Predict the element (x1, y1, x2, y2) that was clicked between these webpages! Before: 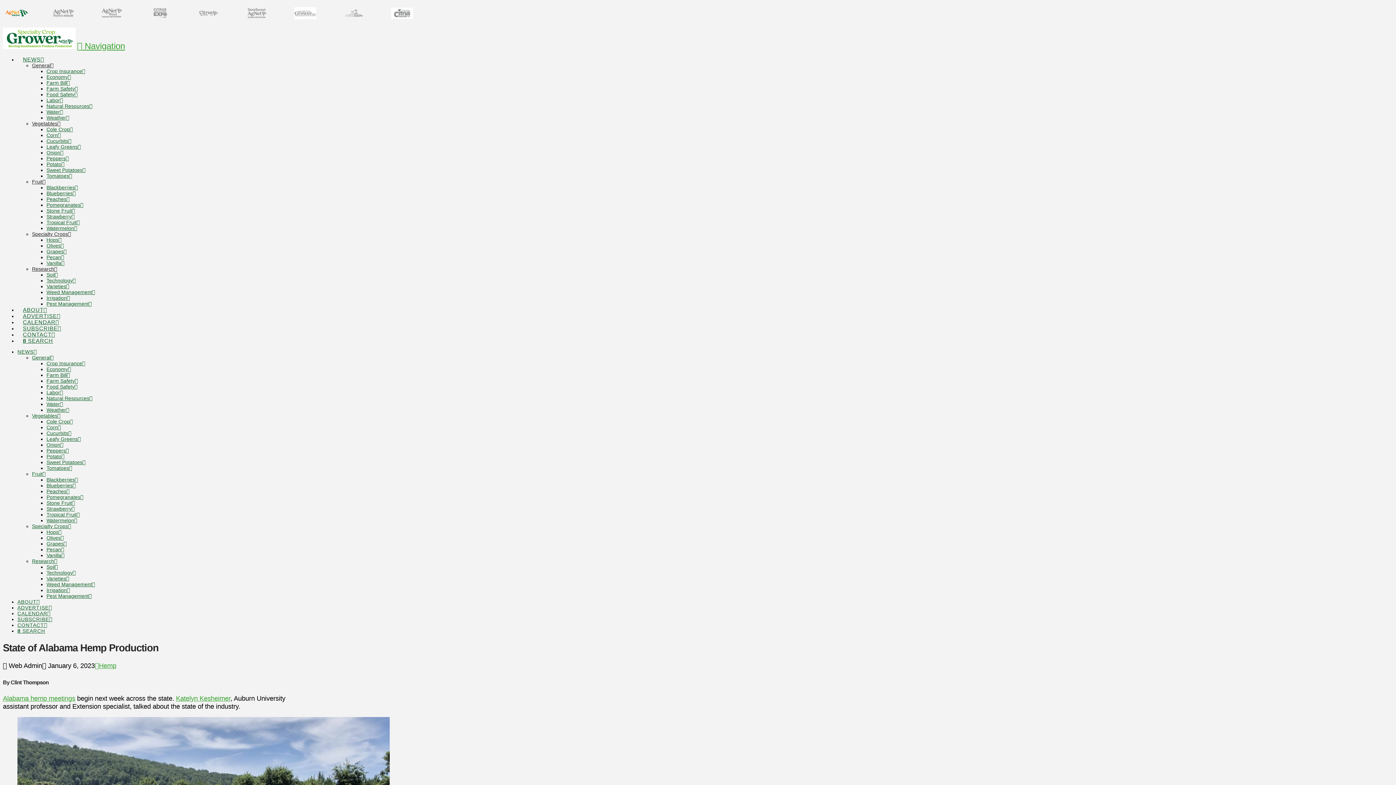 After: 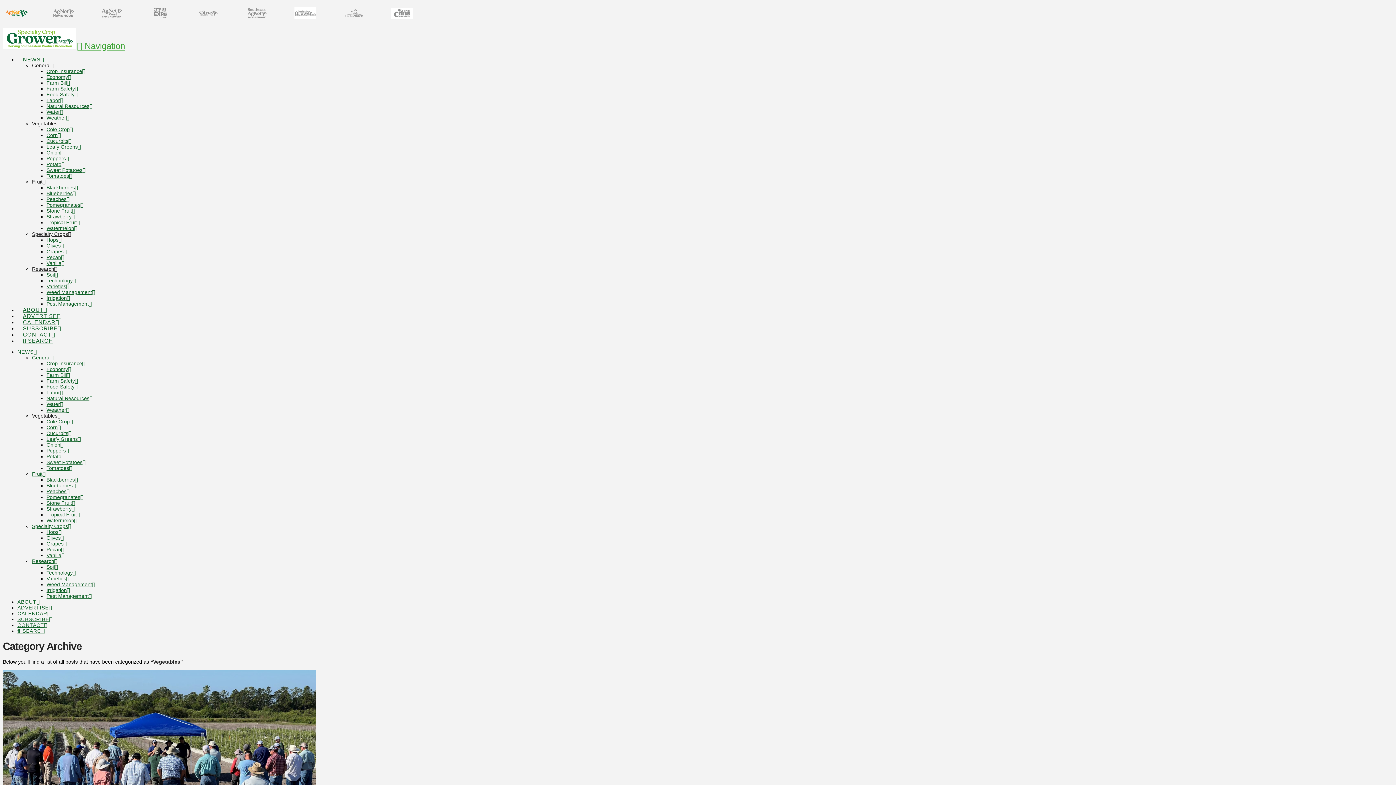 Action: label: Vegetables bbox: (32, 120, 60, 126)